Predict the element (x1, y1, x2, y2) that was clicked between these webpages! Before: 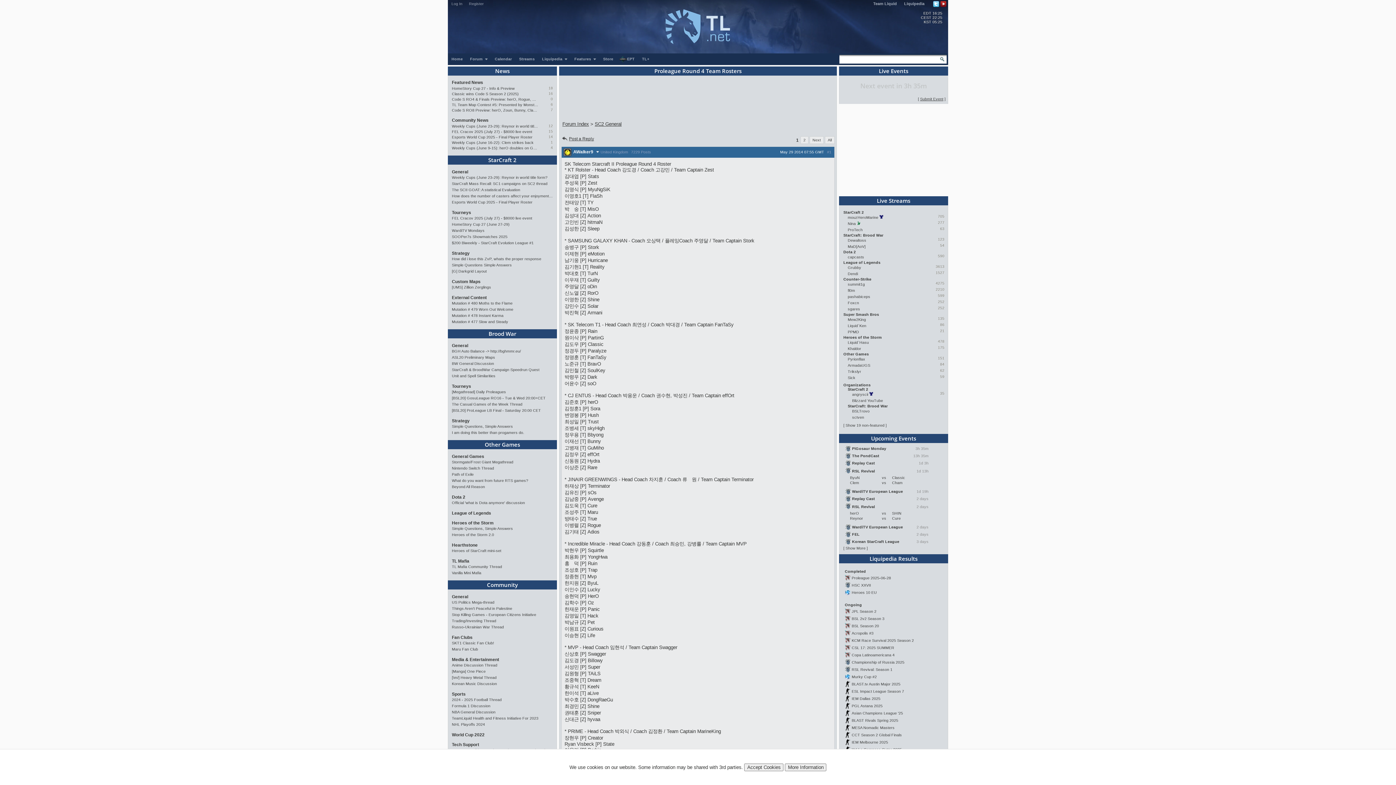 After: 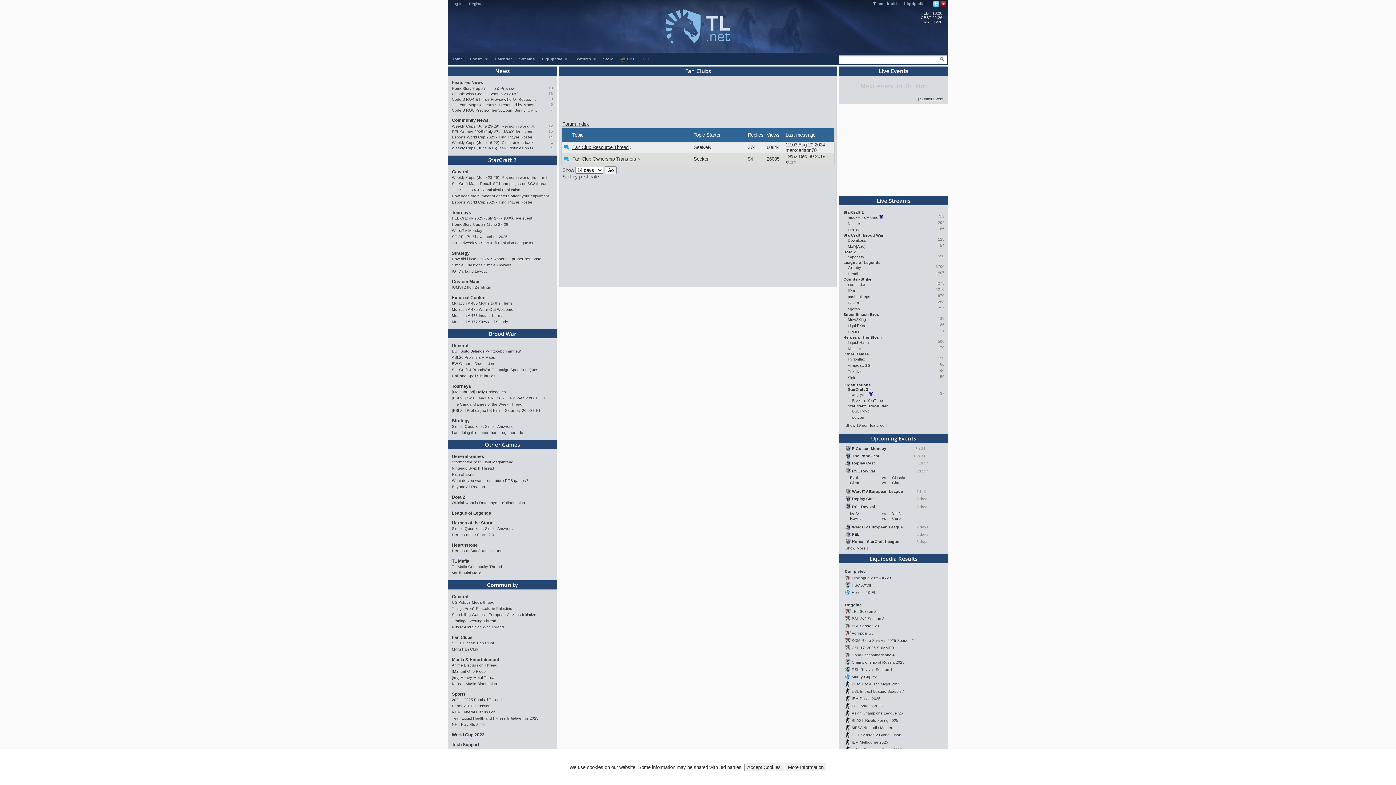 Action: label: Fan Clubs bbox: (452, 635, 472, 640)